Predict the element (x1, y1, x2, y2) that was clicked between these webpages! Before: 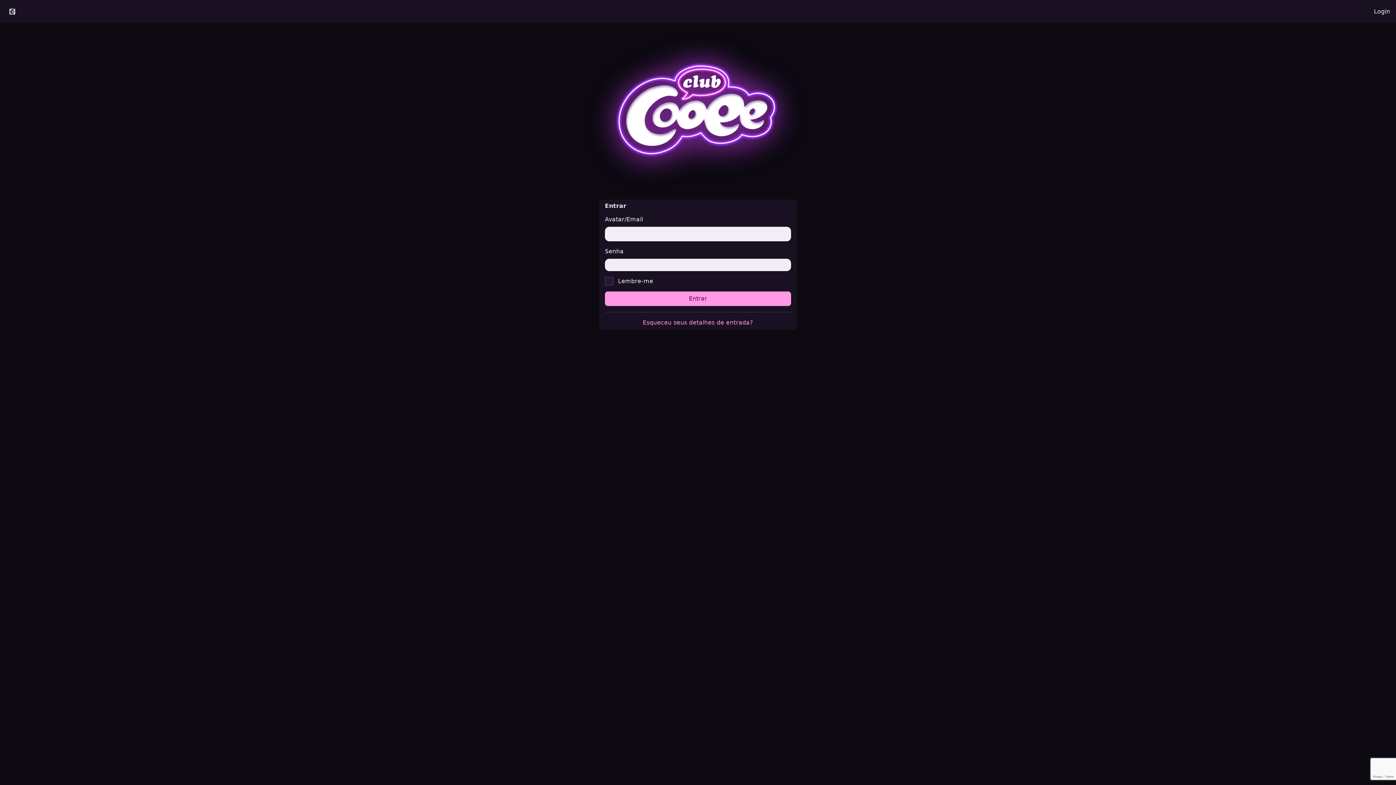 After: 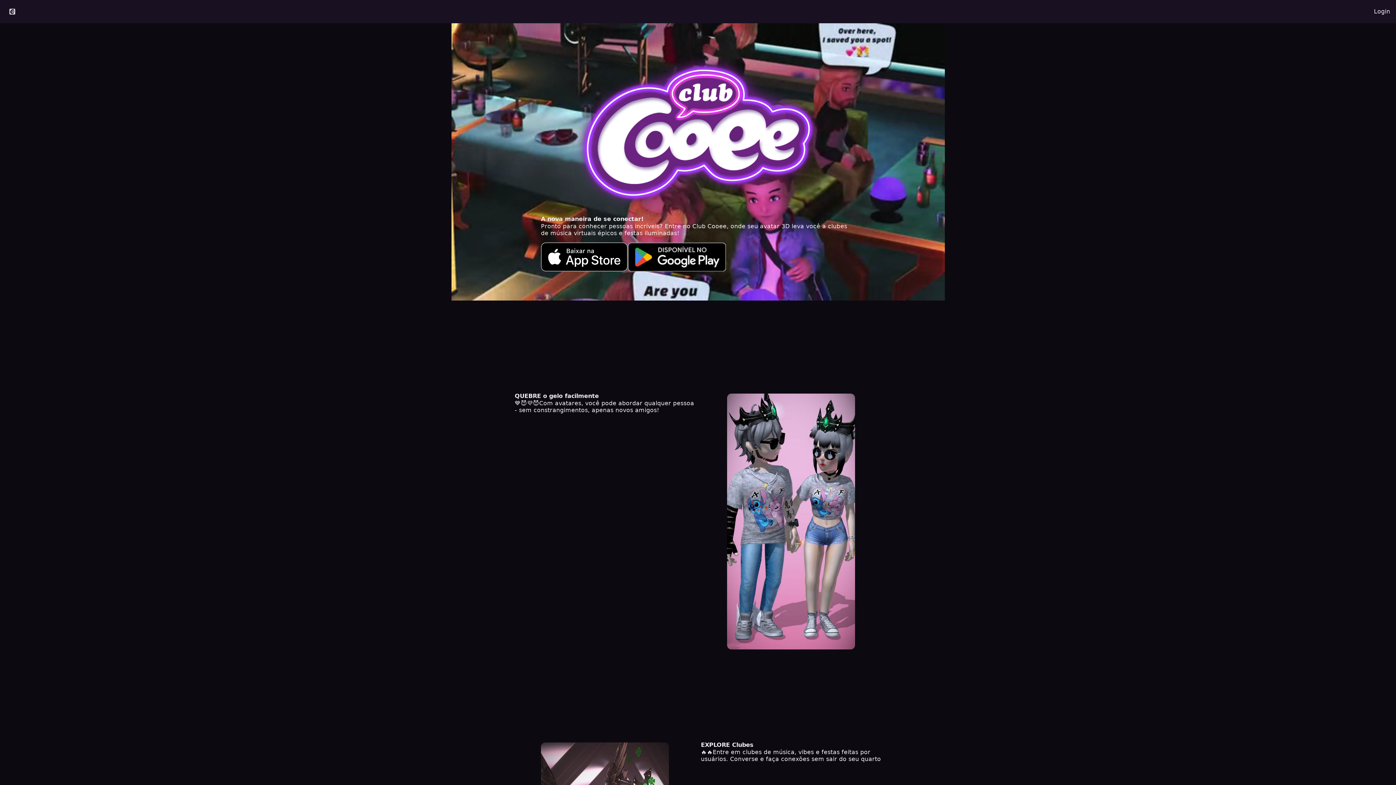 Action: bbox: (576, 29, 820, 193)